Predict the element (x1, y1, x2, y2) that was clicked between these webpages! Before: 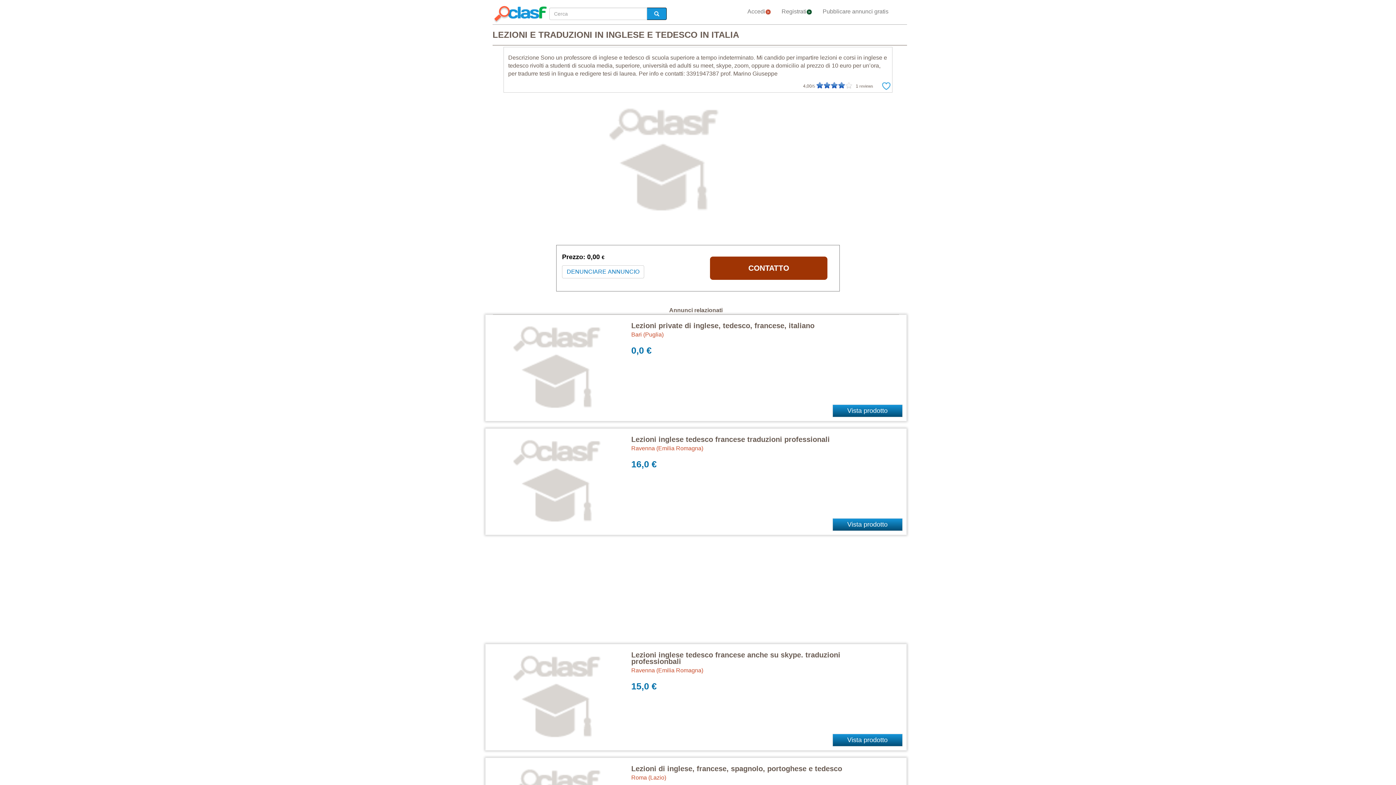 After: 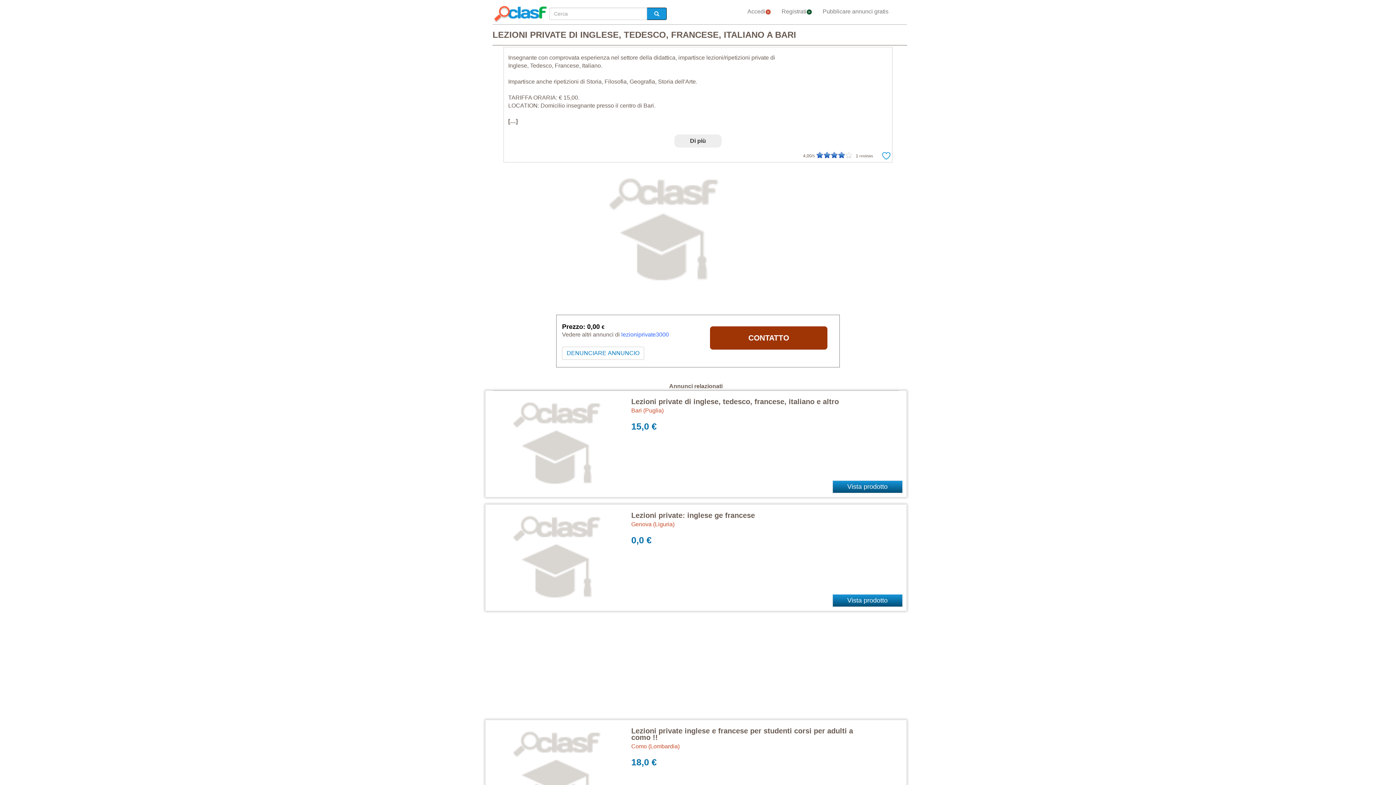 Action: label: Lezioni private di inglese, tedesco, francese, italiano bbox: (631, 321, 814, 329)